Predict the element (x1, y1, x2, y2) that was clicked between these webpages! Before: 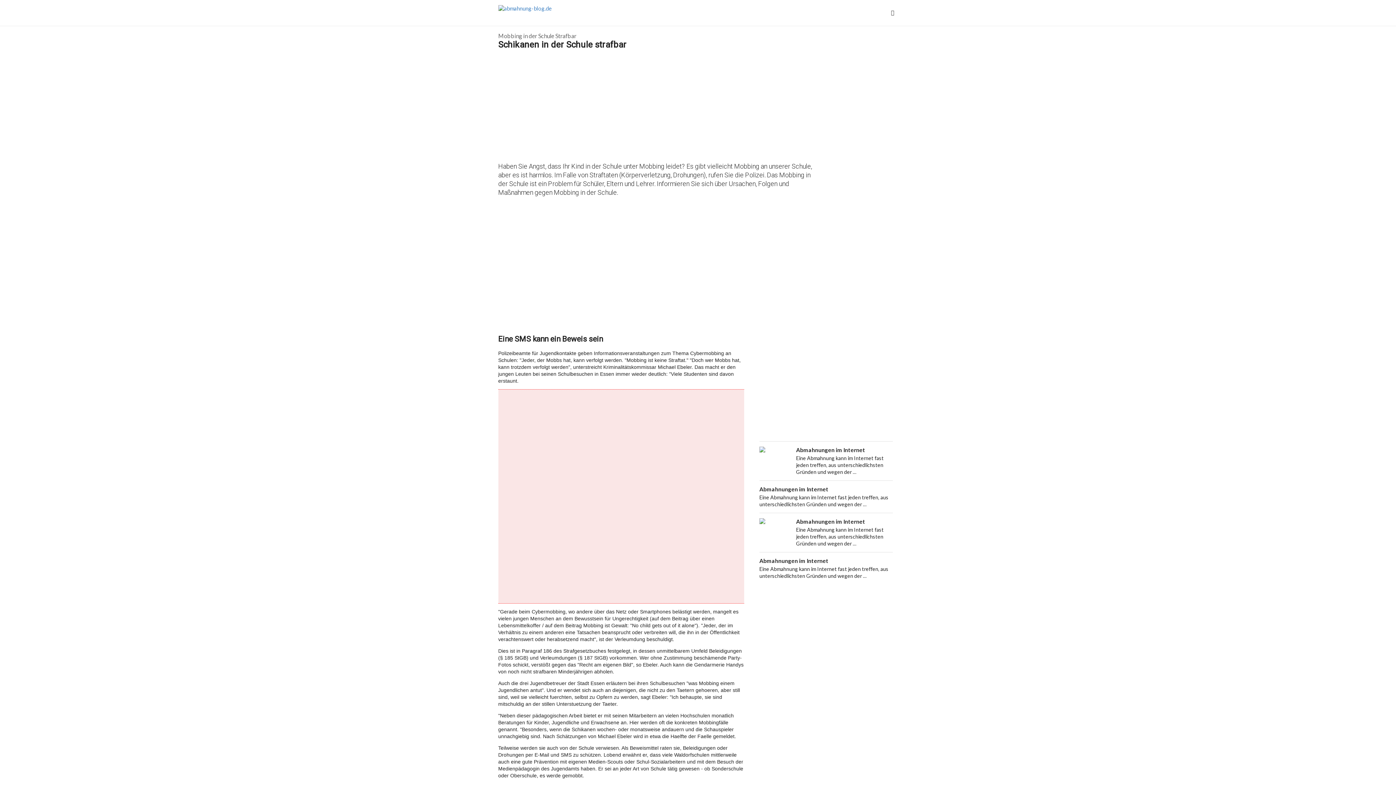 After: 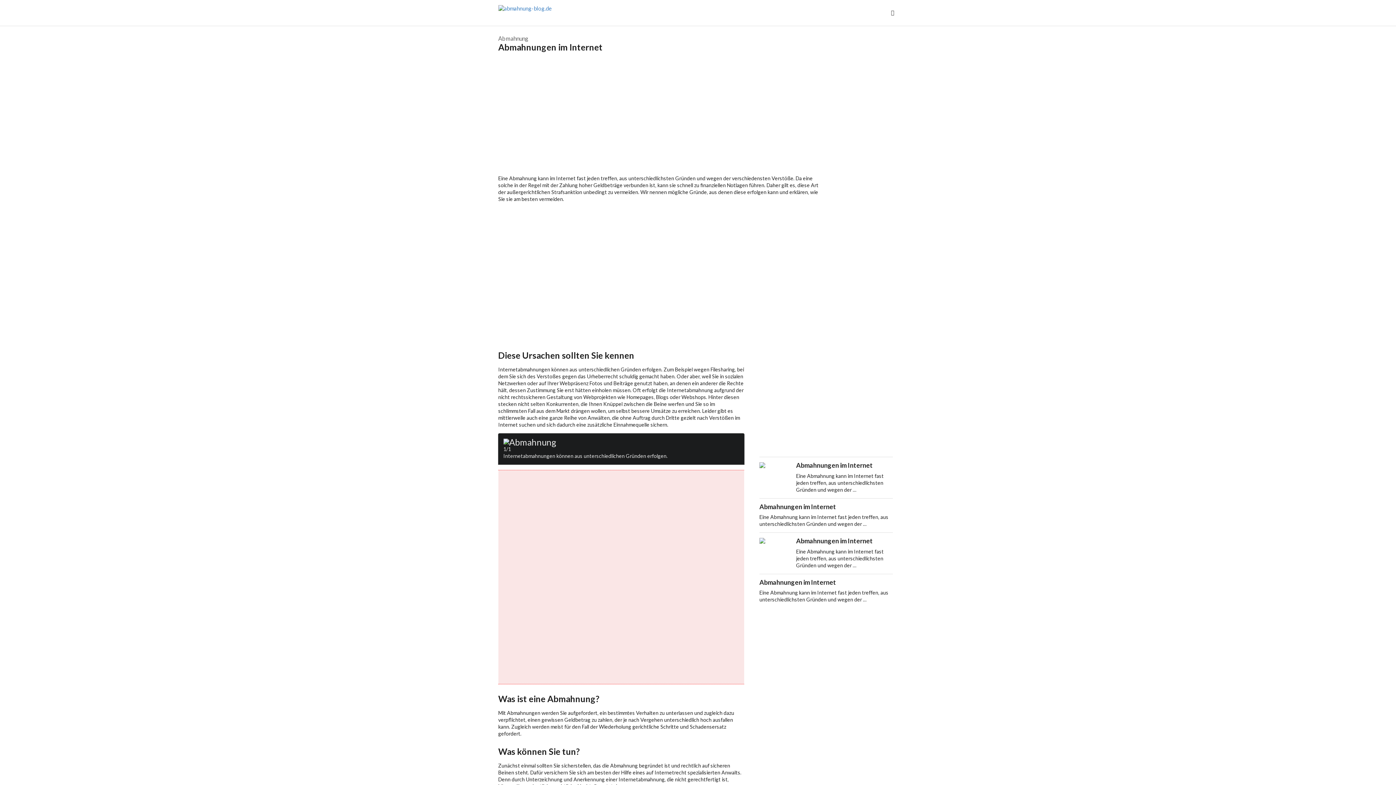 Action: bbox: (759, 513, 892, 552) label: Abmahnungen im Internet

Eine Abmahnung kann im Internet fast jeden treffen, aus unterschiedlichsten Gründen und wegen der …